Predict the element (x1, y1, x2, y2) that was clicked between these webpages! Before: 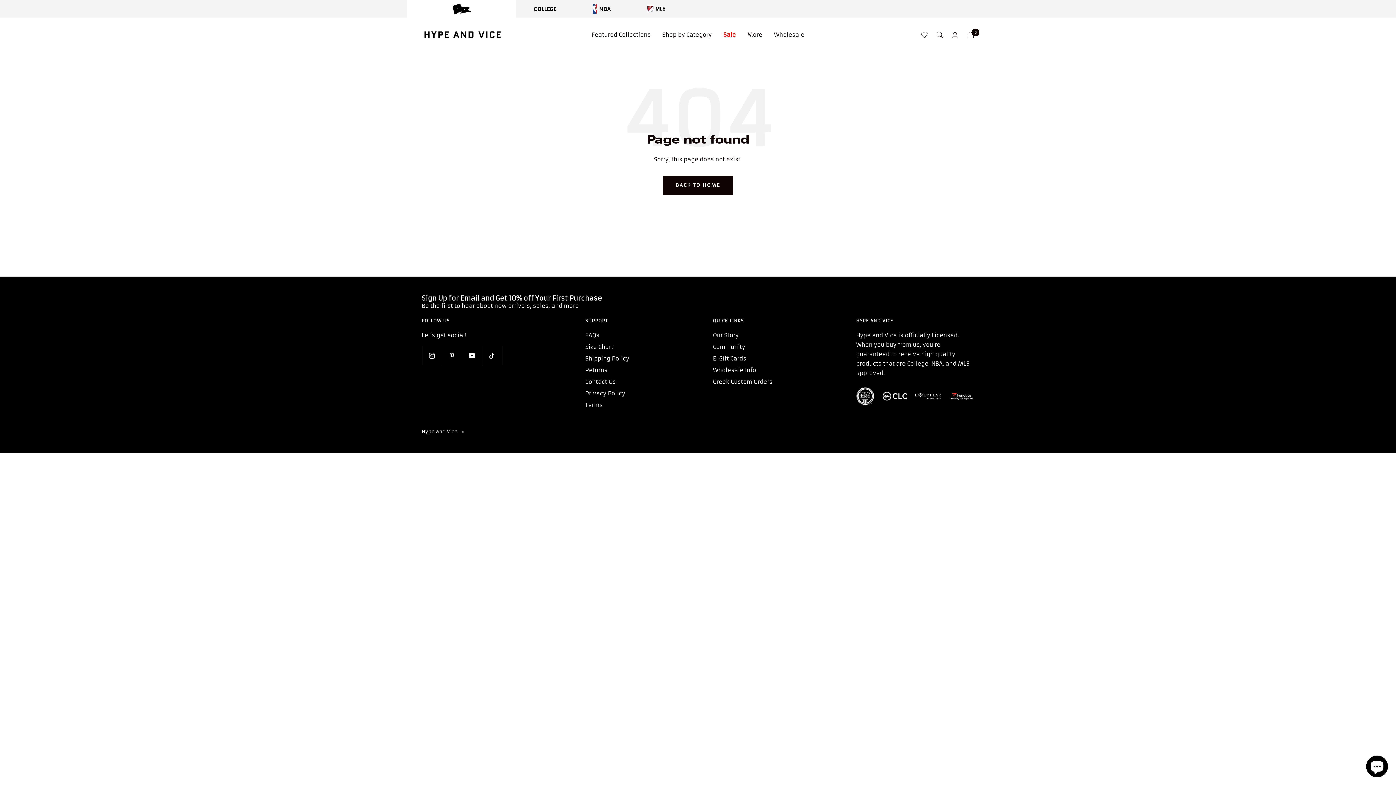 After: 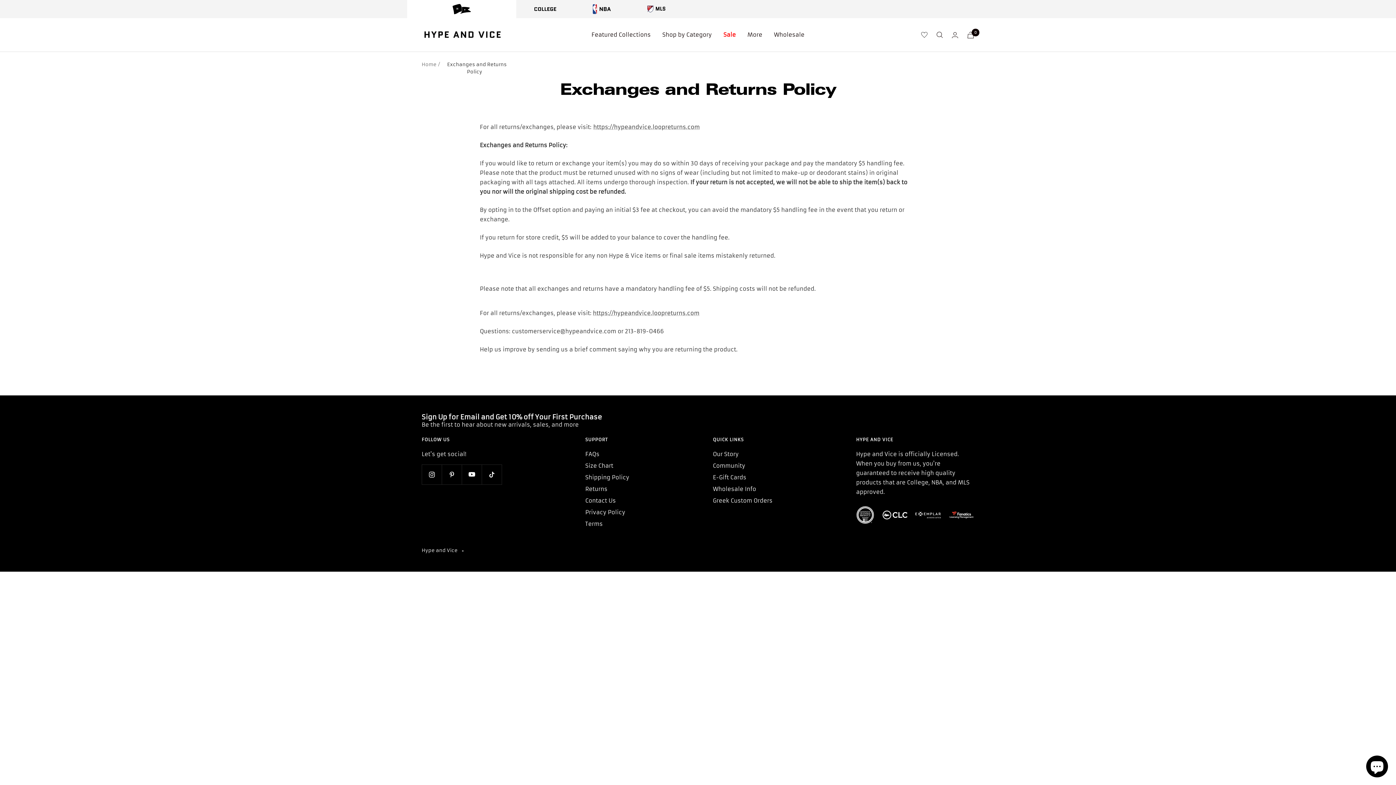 Action: label: Returns bbox: (585, 365, 607, 375)